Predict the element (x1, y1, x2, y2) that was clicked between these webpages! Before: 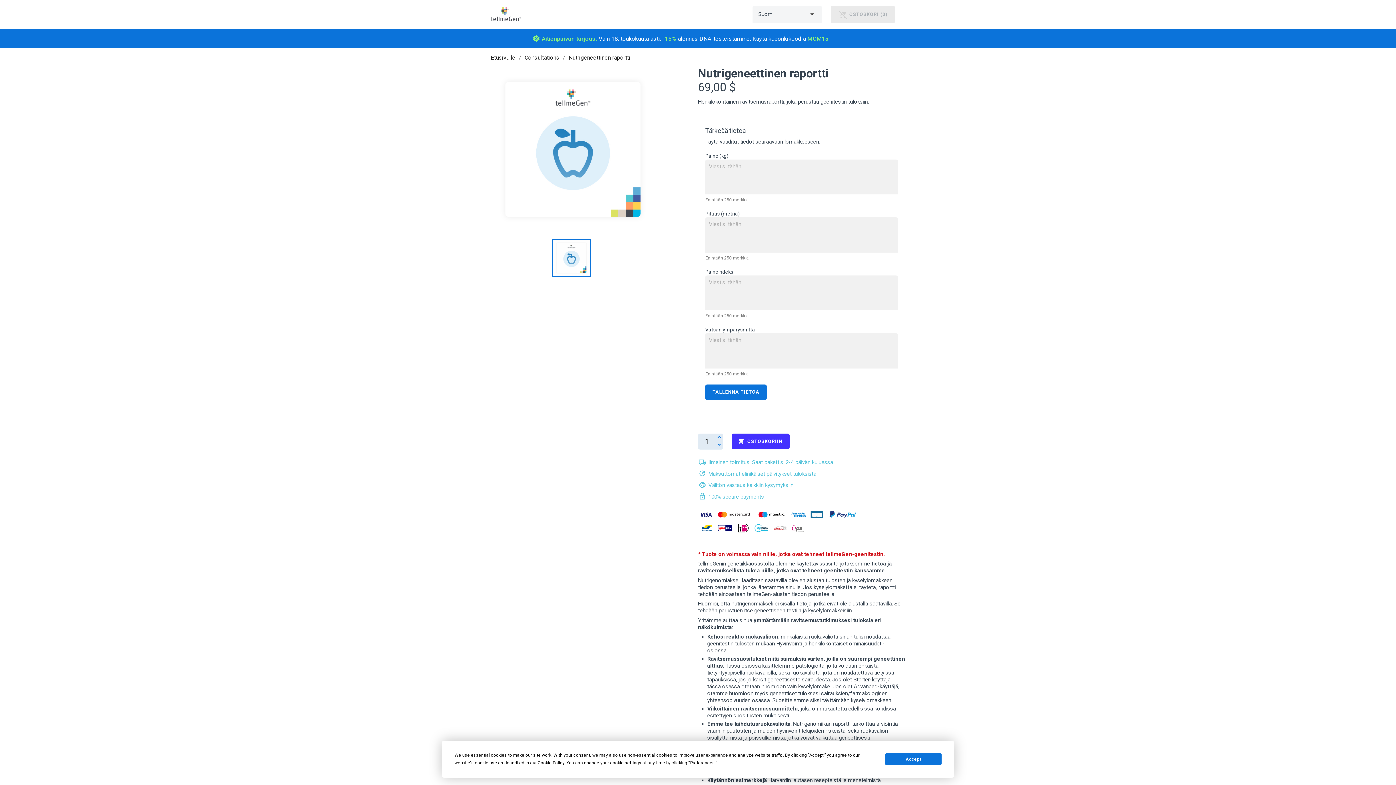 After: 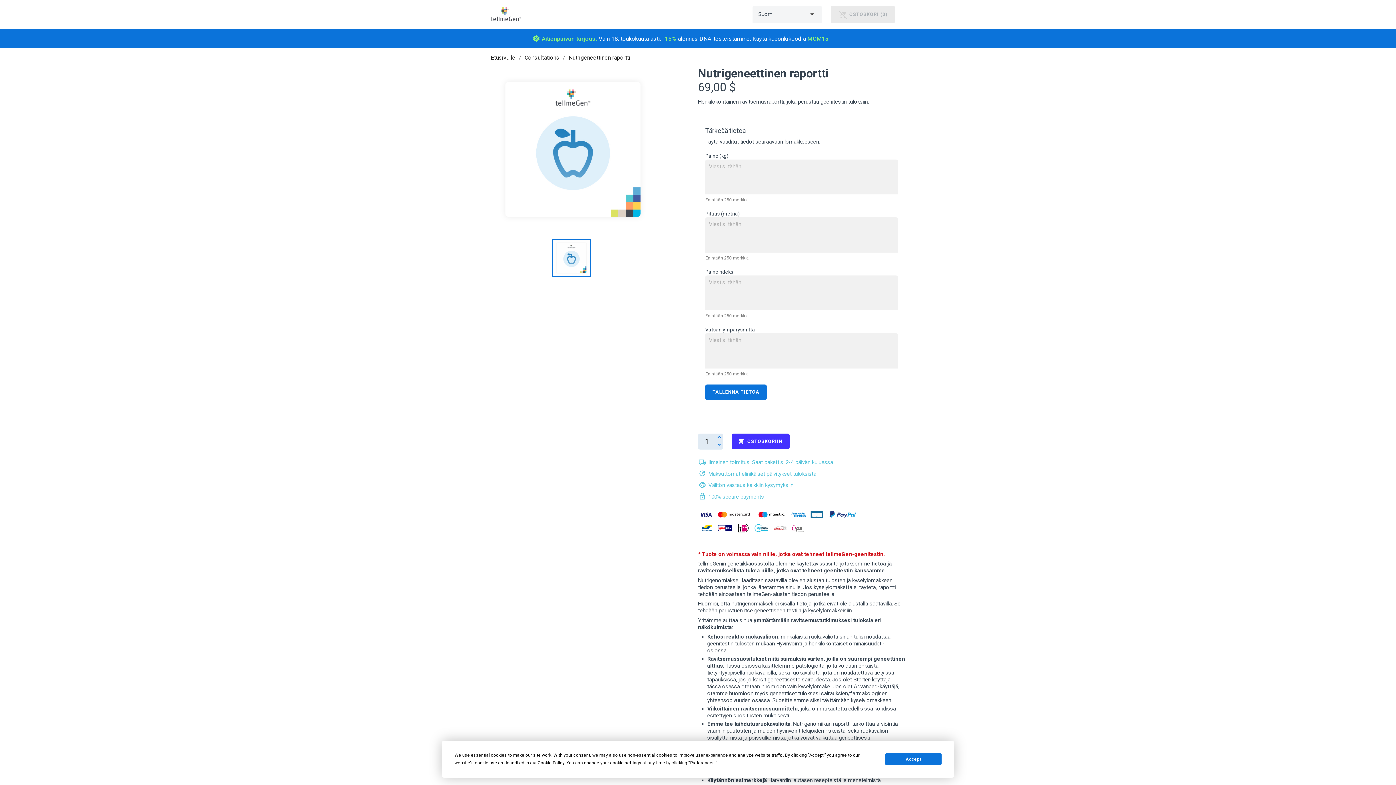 Action: label: Nutrigeneettinen raportti bbox: (568, 54, 630, 61)